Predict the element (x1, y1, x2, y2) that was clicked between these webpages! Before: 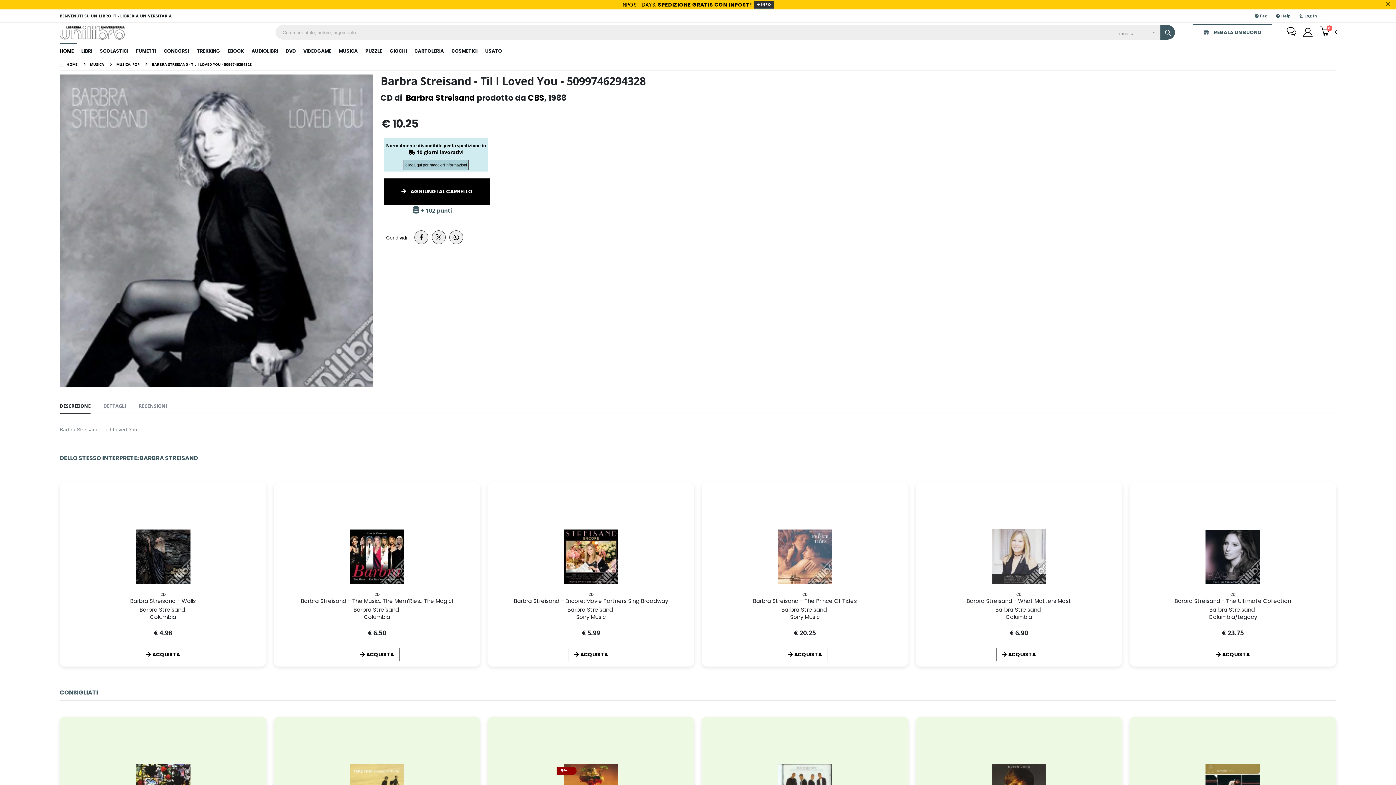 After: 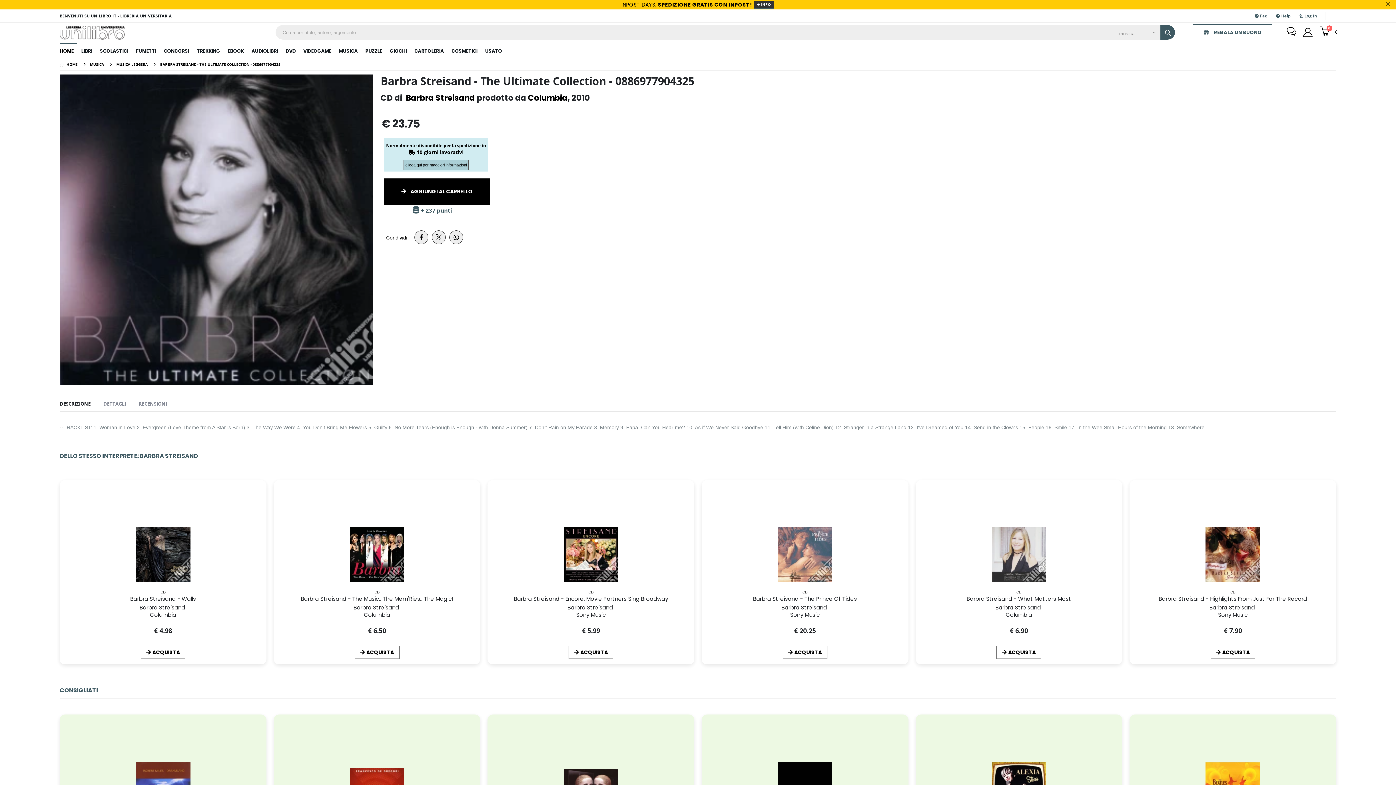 Action: label: Columbia/Legacy bbox: (1209, 613, 1257, 621)